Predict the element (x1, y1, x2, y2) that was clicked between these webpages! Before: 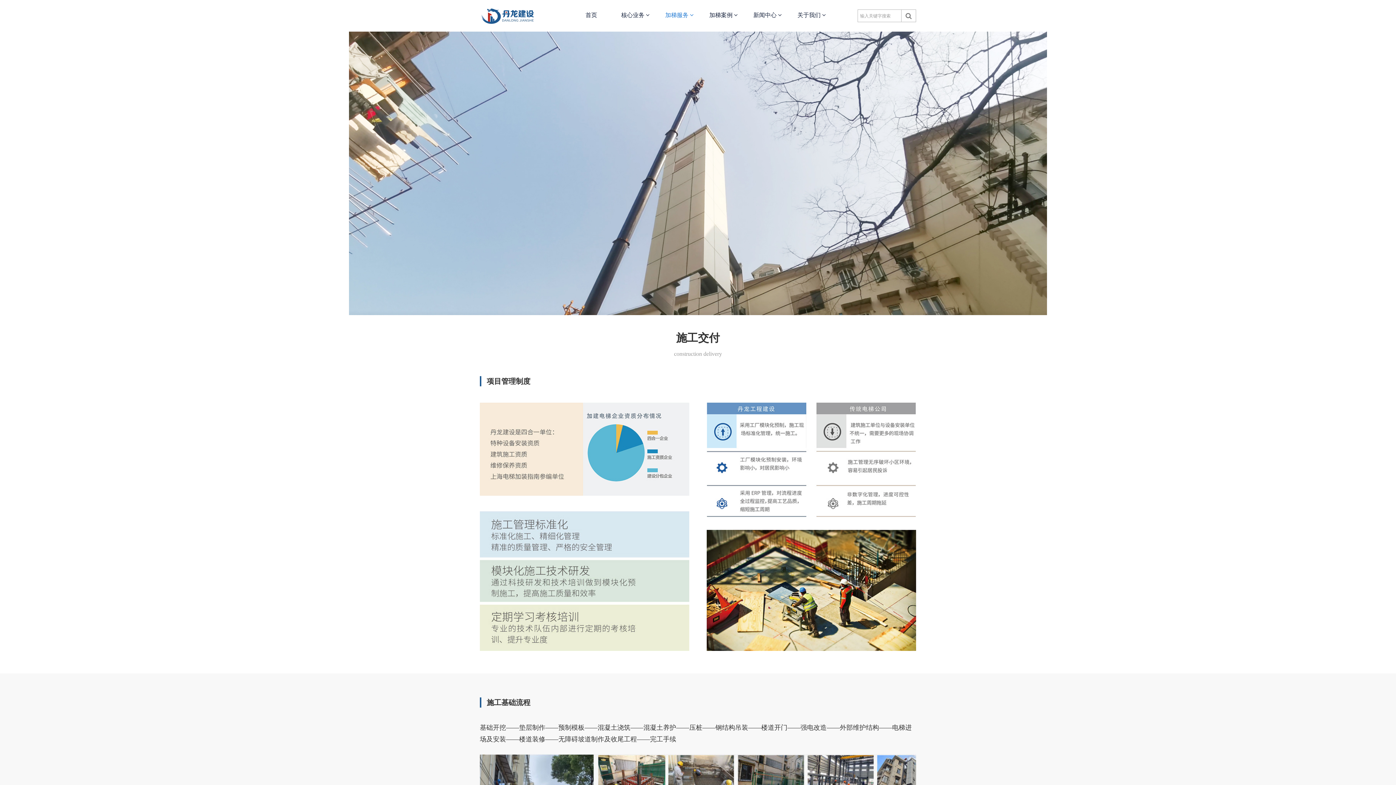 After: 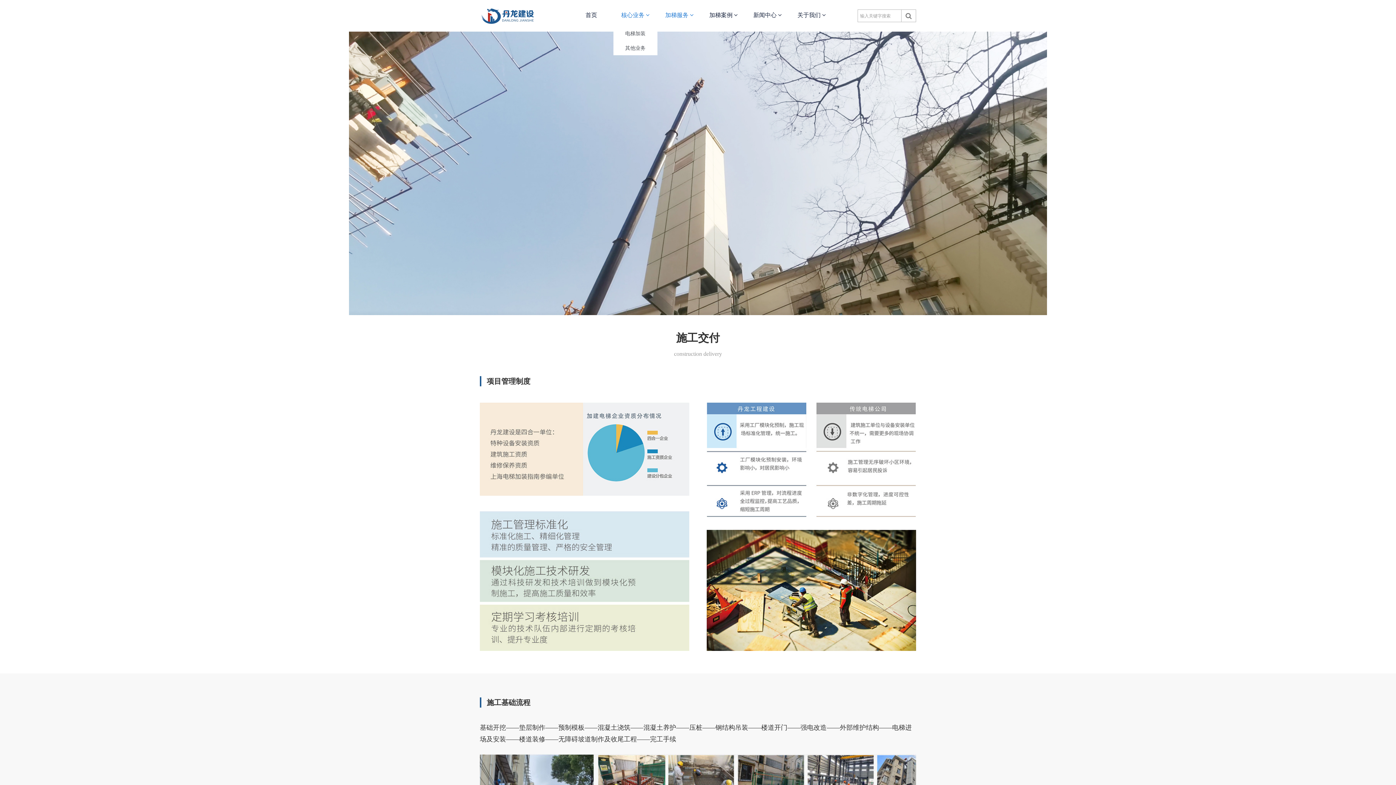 Action: bbox: (613, 8, 657, 22) label: 核心业务 